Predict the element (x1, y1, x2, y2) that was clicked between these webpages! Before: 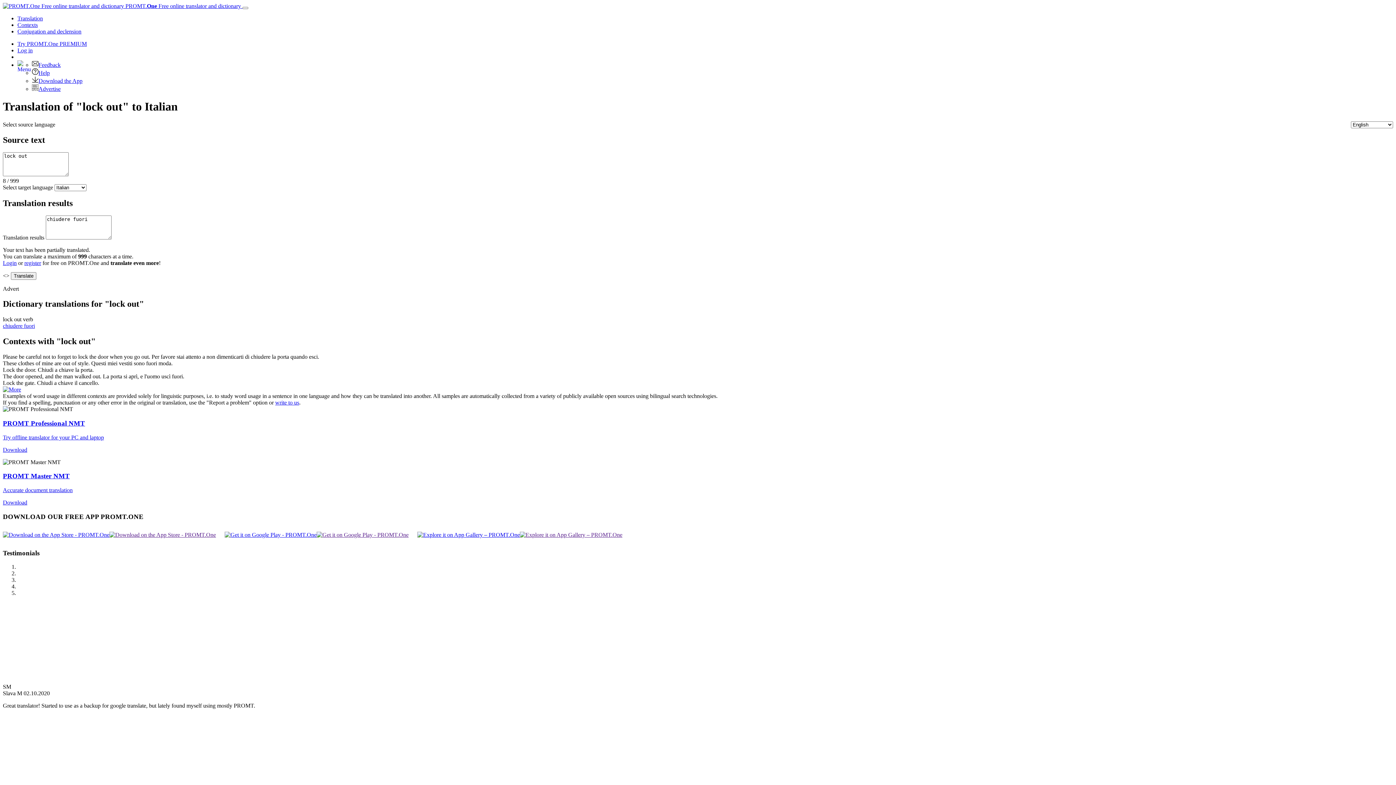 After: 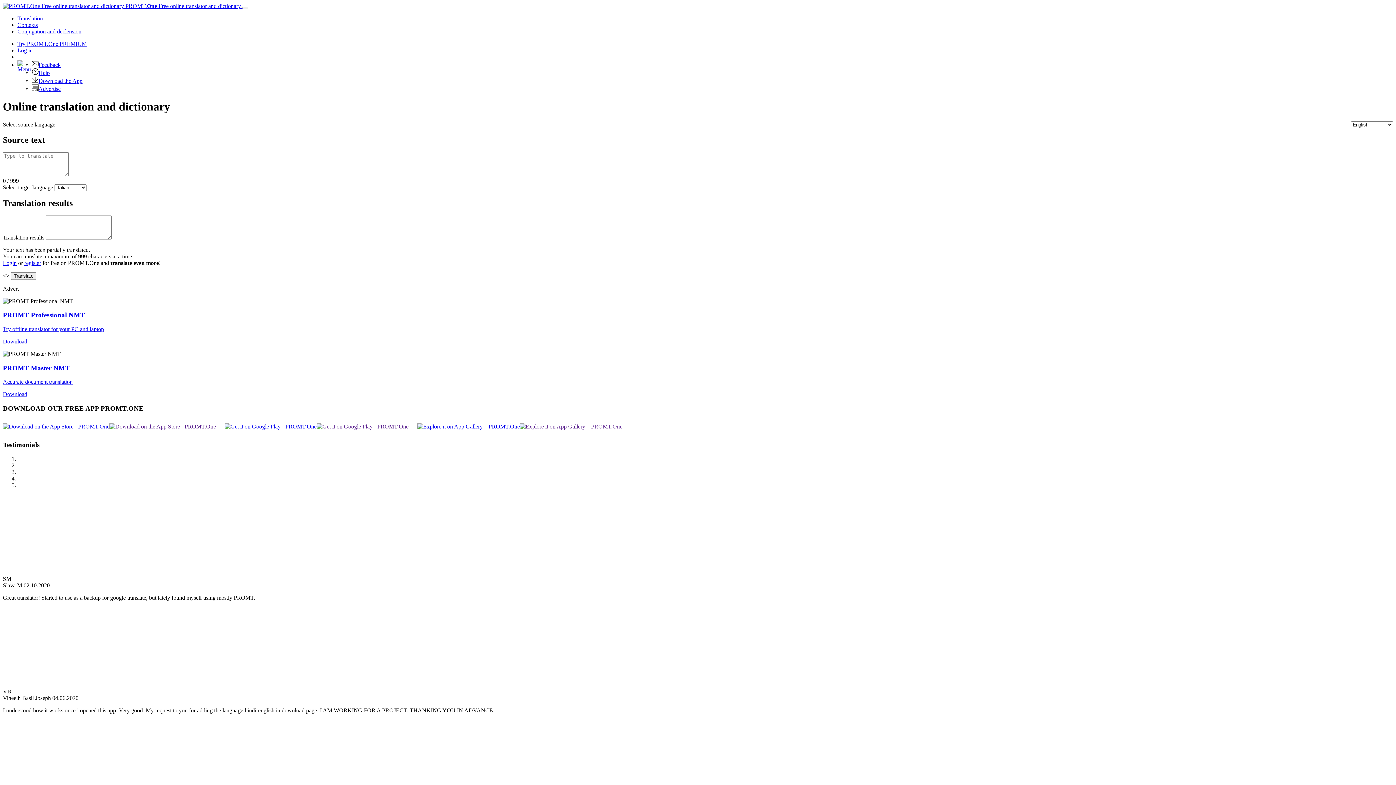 Action: label: Translation bbox: (17, 15, 42, 21)